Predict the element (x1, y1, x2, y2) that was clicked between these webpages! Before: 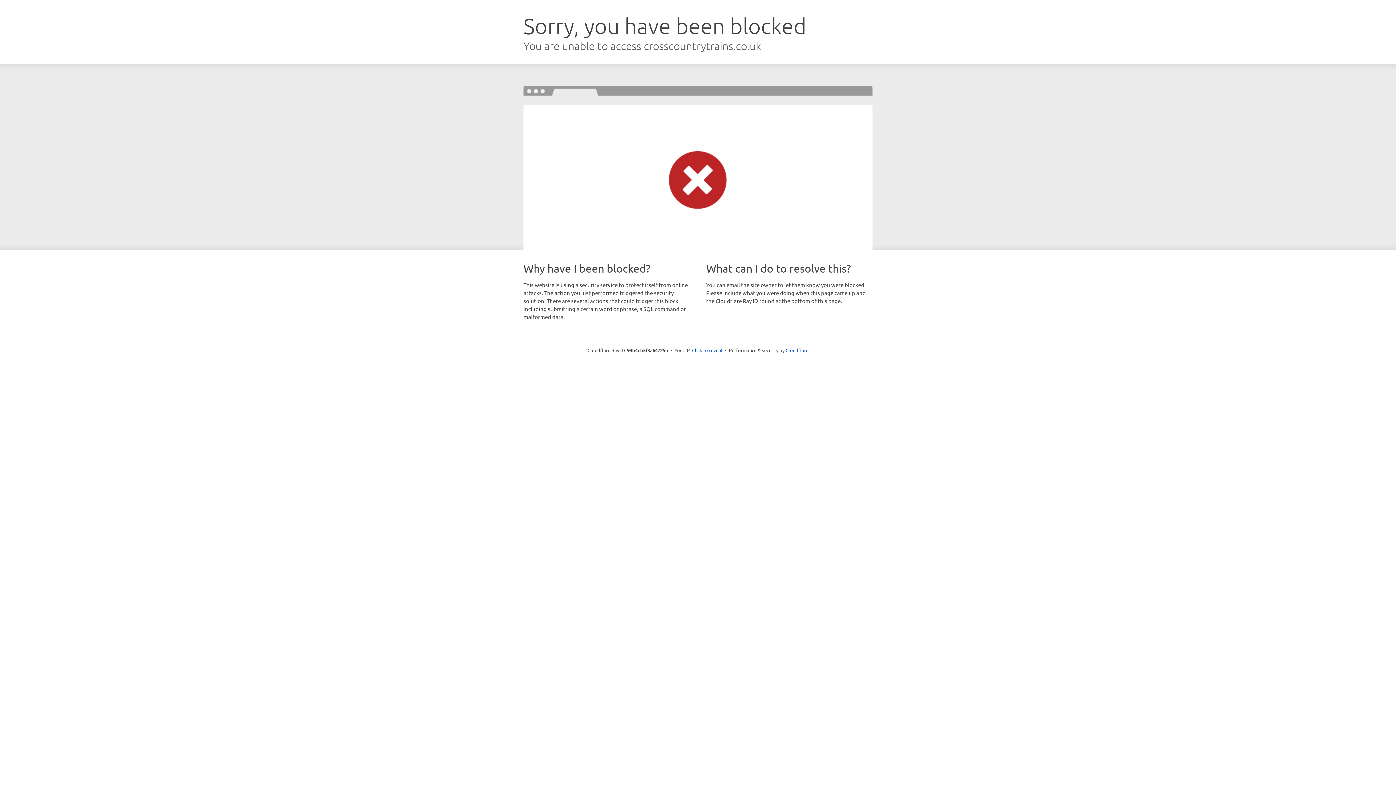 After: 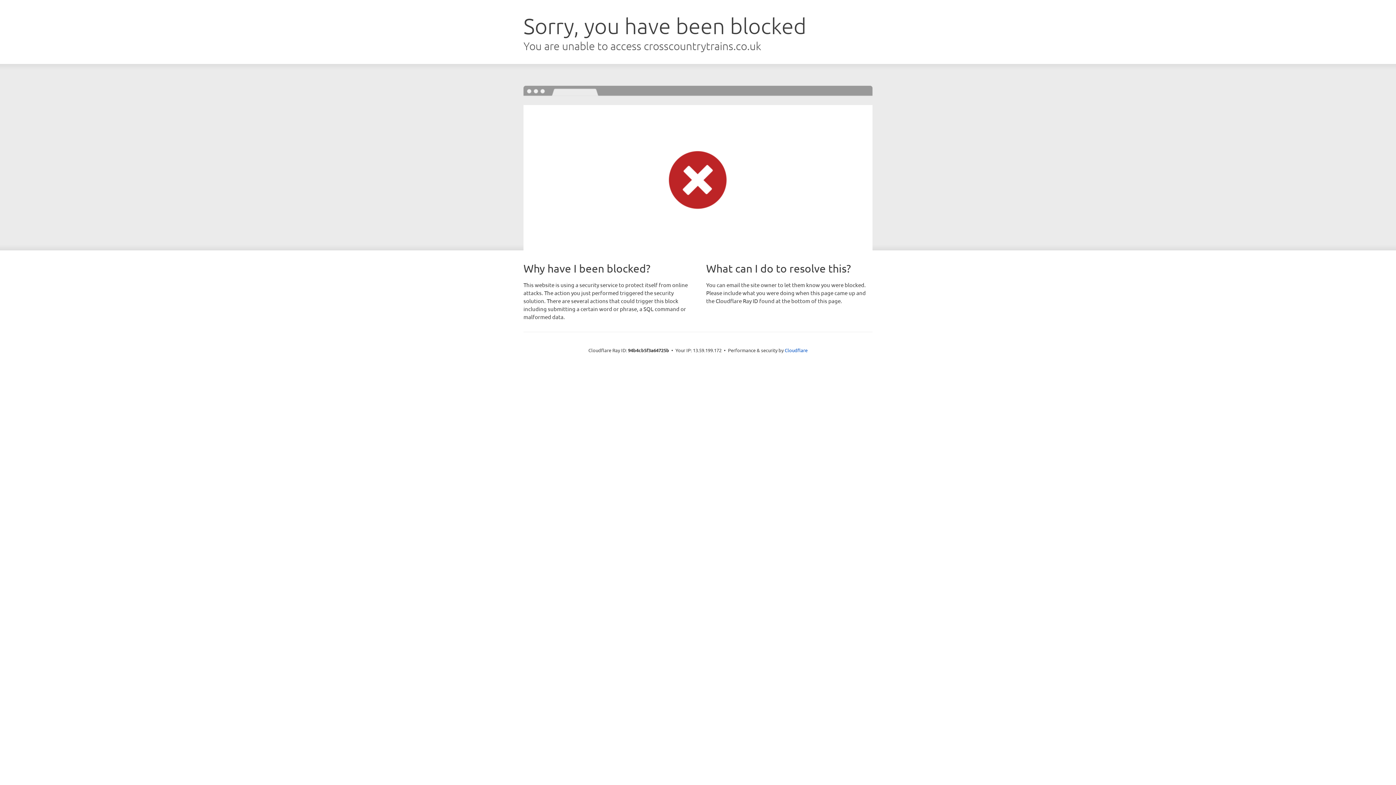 Action: label: Click to reveal bbox: (692, 346, 722, 353)